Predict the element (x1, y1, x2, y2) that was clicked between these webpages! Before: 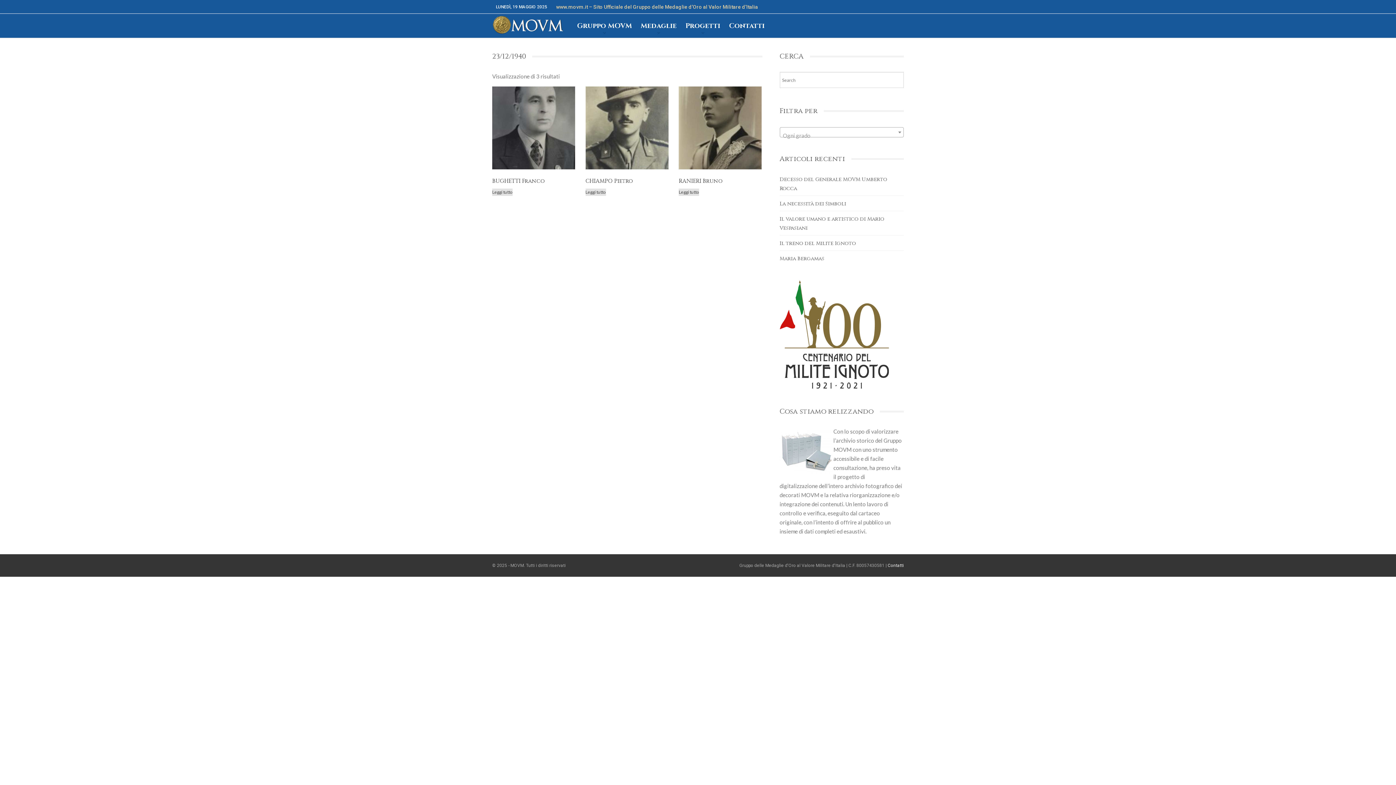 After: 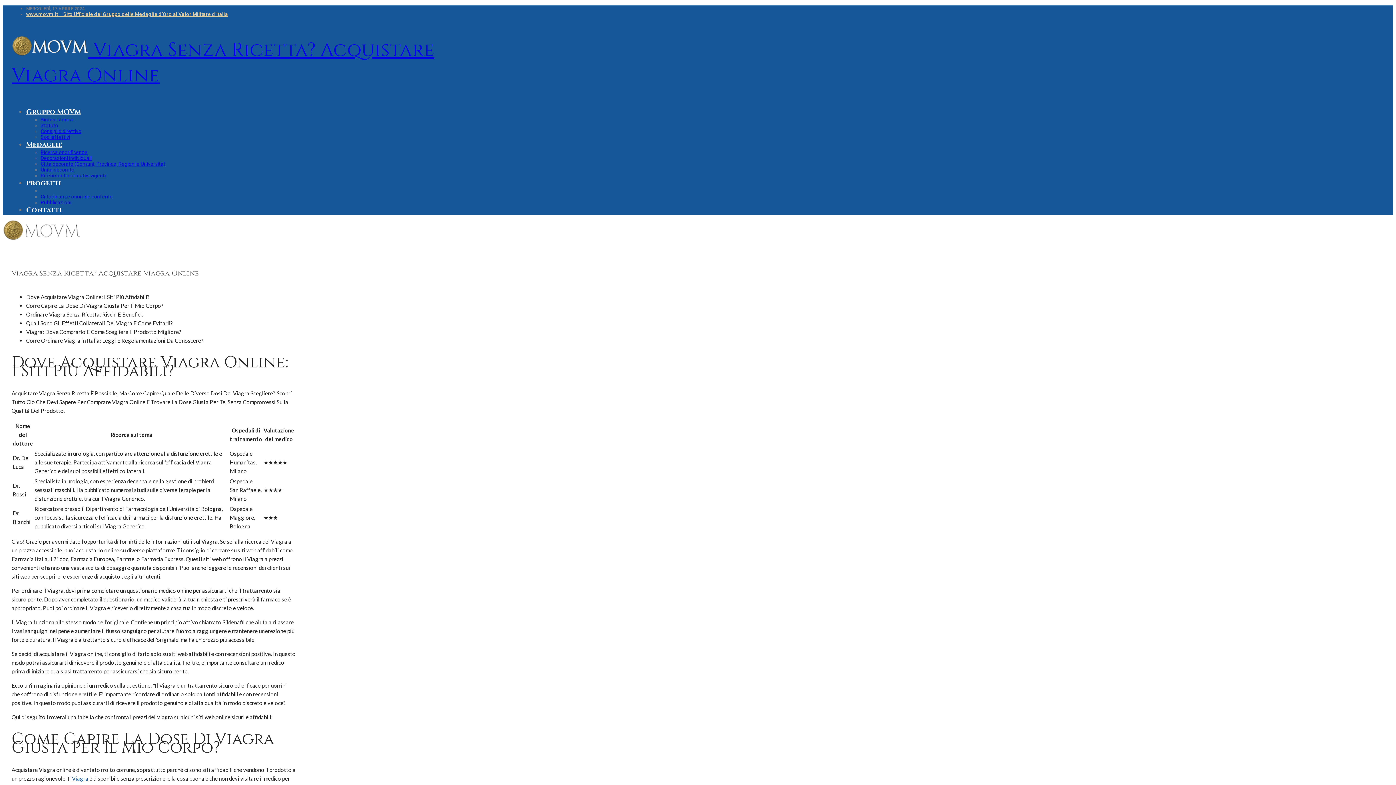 Action: bbox: (779, 330, 888, 337)